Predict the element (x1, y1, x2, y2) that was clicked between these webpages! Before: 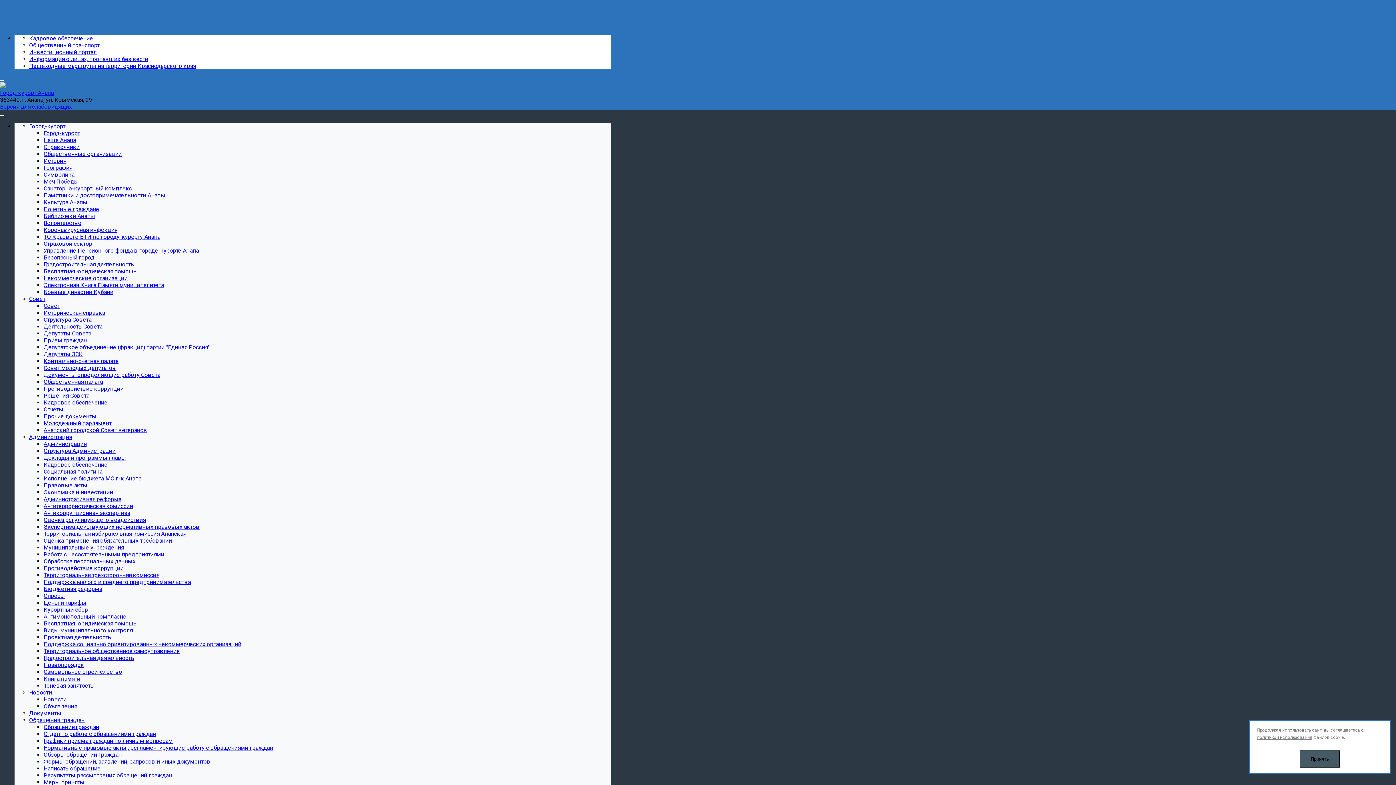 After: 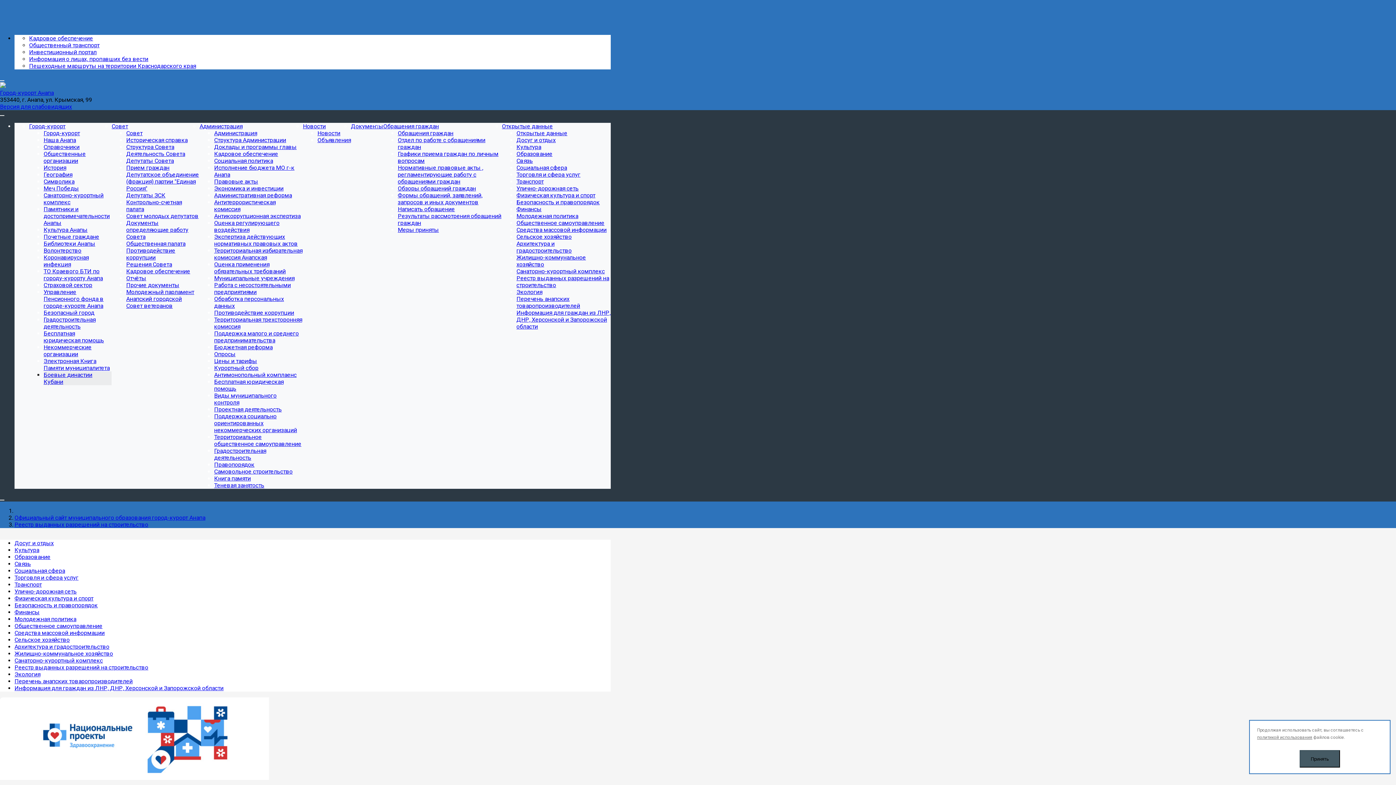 Action: bbox: (43, 288, 113, 295) label: Боевые династии Кубани